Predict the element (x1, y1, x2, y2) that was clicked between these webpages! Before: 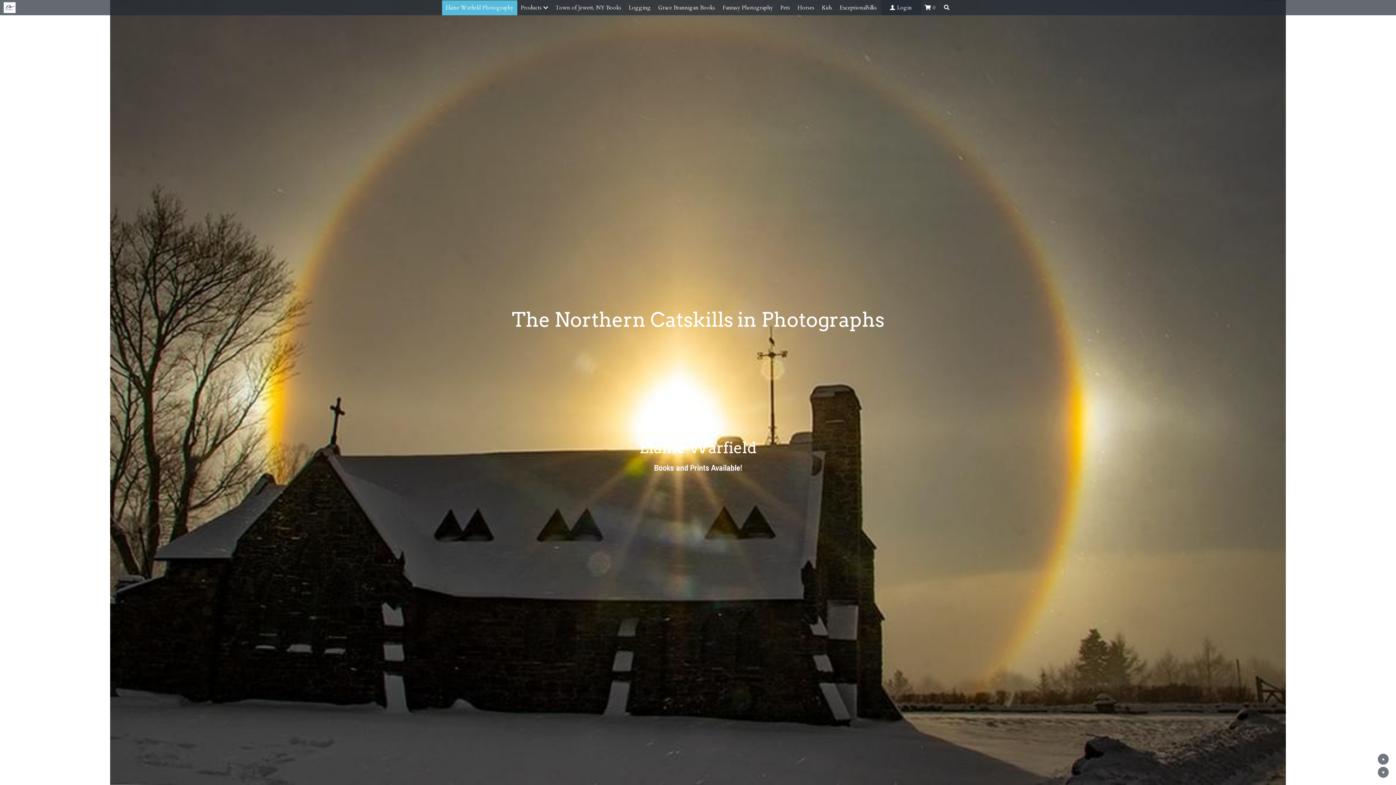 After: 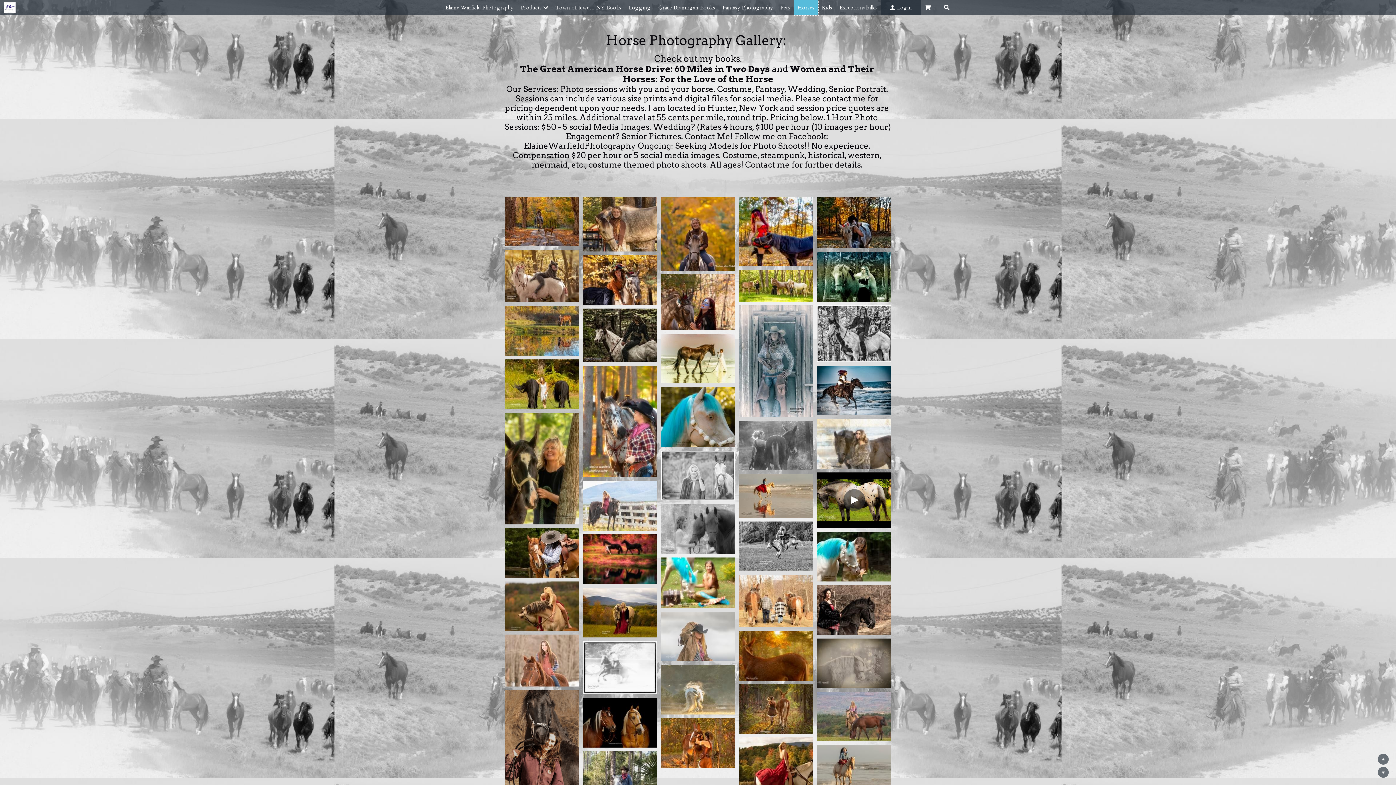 Action: bbox: (794, 0, 818, 15) label: Horses